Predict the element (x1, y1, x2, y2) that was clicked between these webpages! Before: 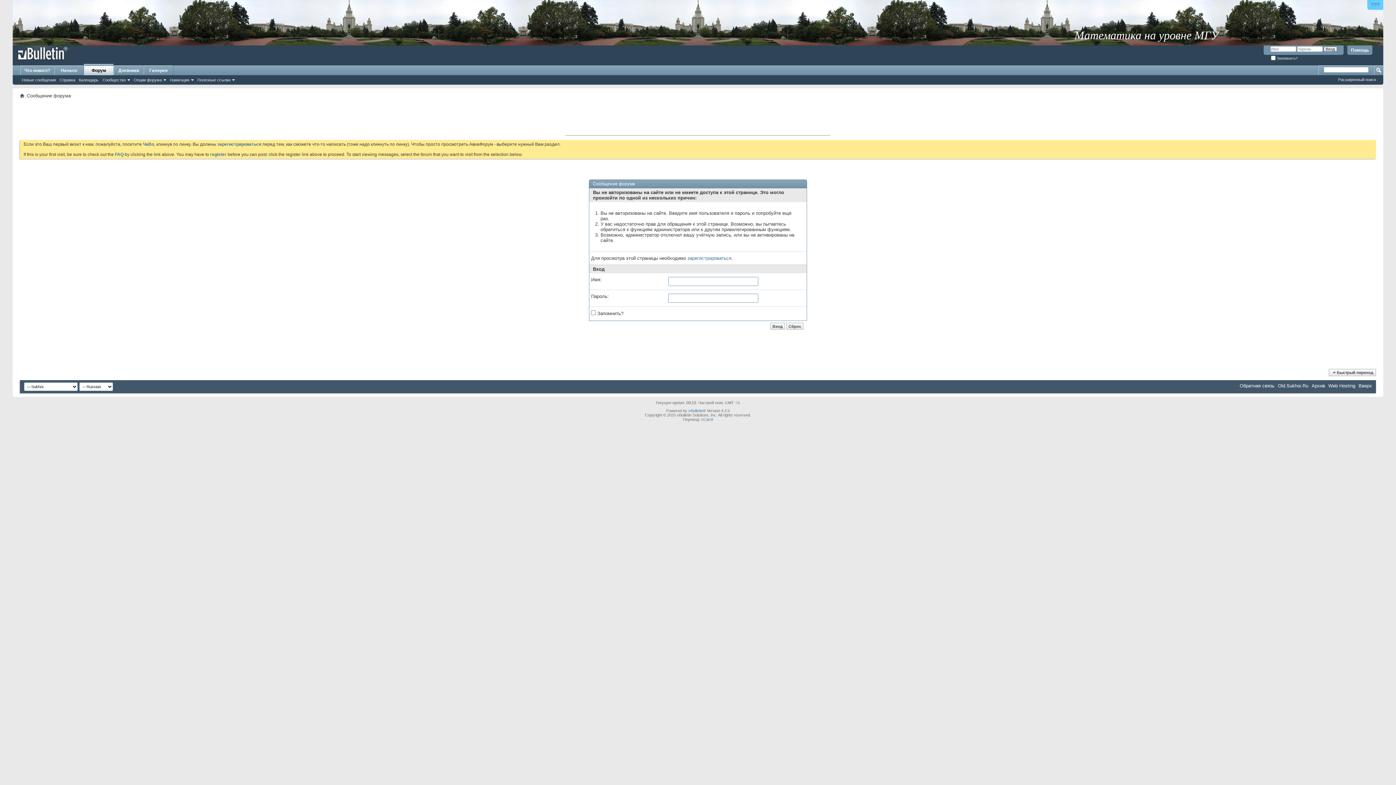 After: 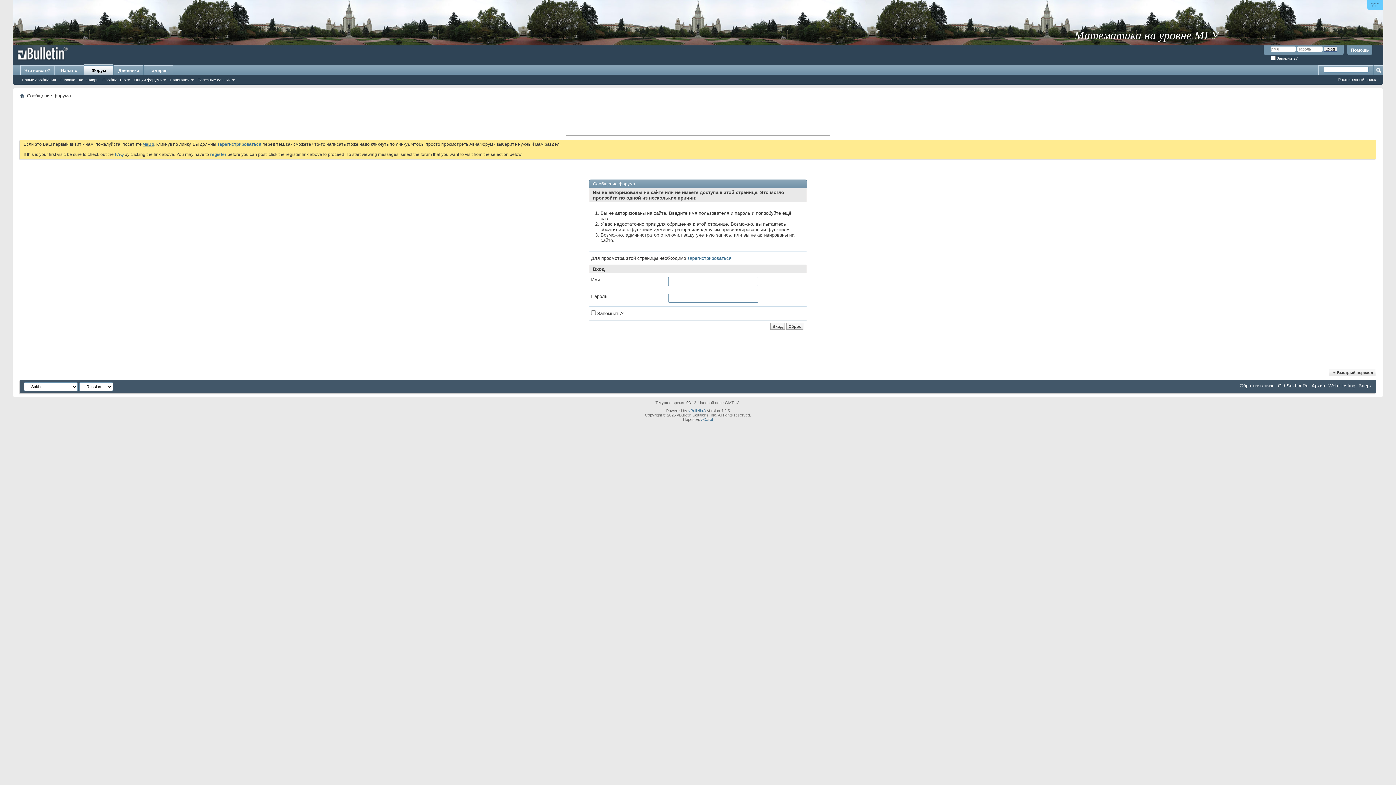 Action: bbox: (142, 141, 154, 146) label: ЧаВо